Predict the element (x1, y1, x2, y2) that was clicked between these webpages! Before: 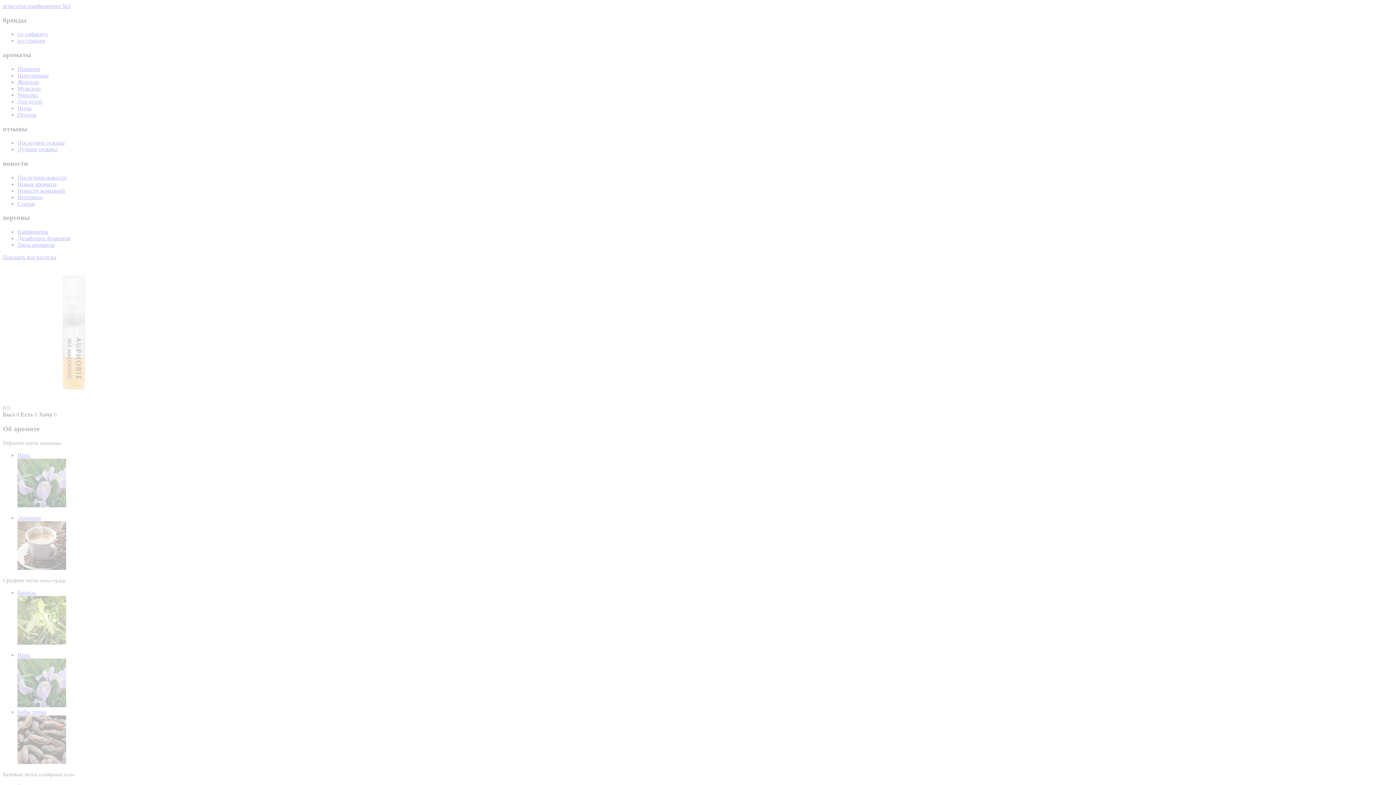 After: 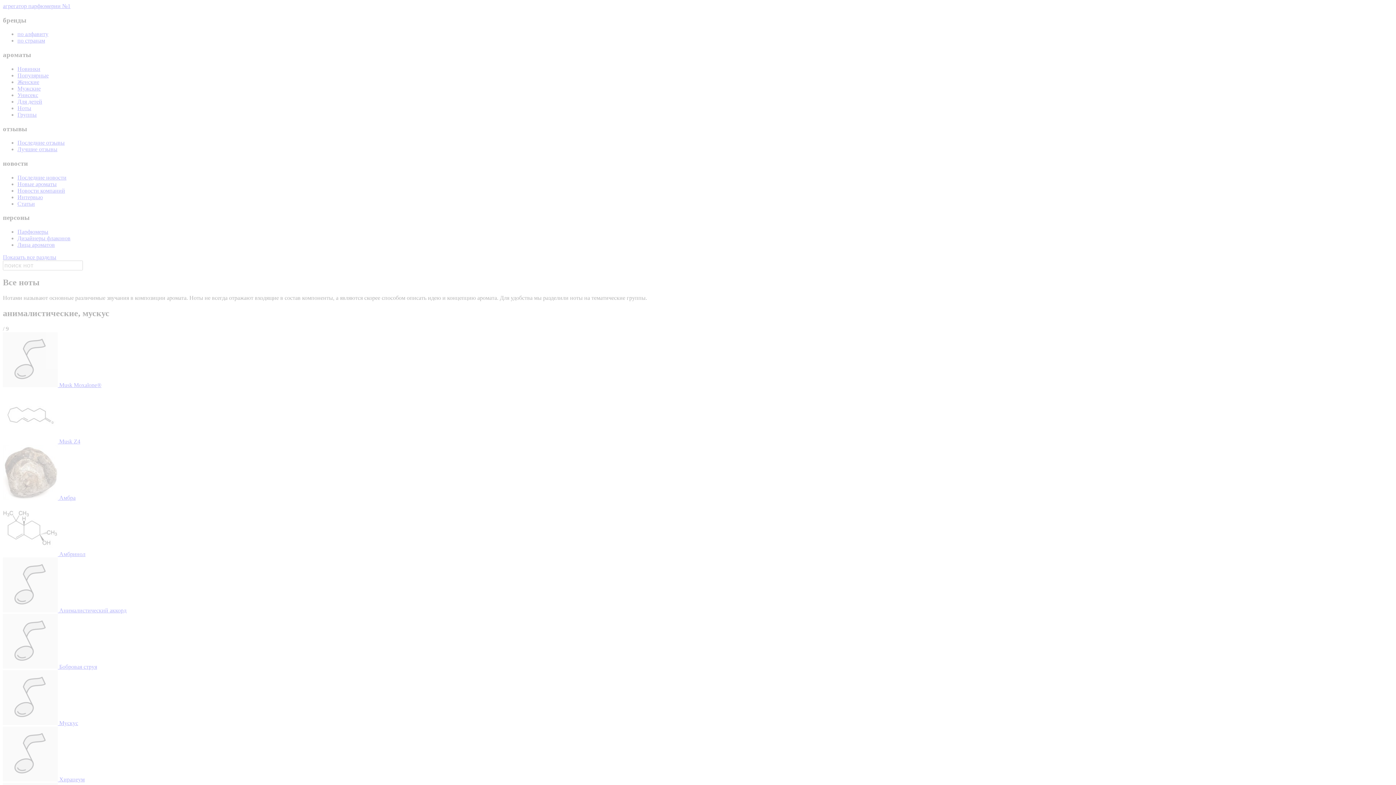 Action: bbox: (17, 105, 31, 111) label: Ноты